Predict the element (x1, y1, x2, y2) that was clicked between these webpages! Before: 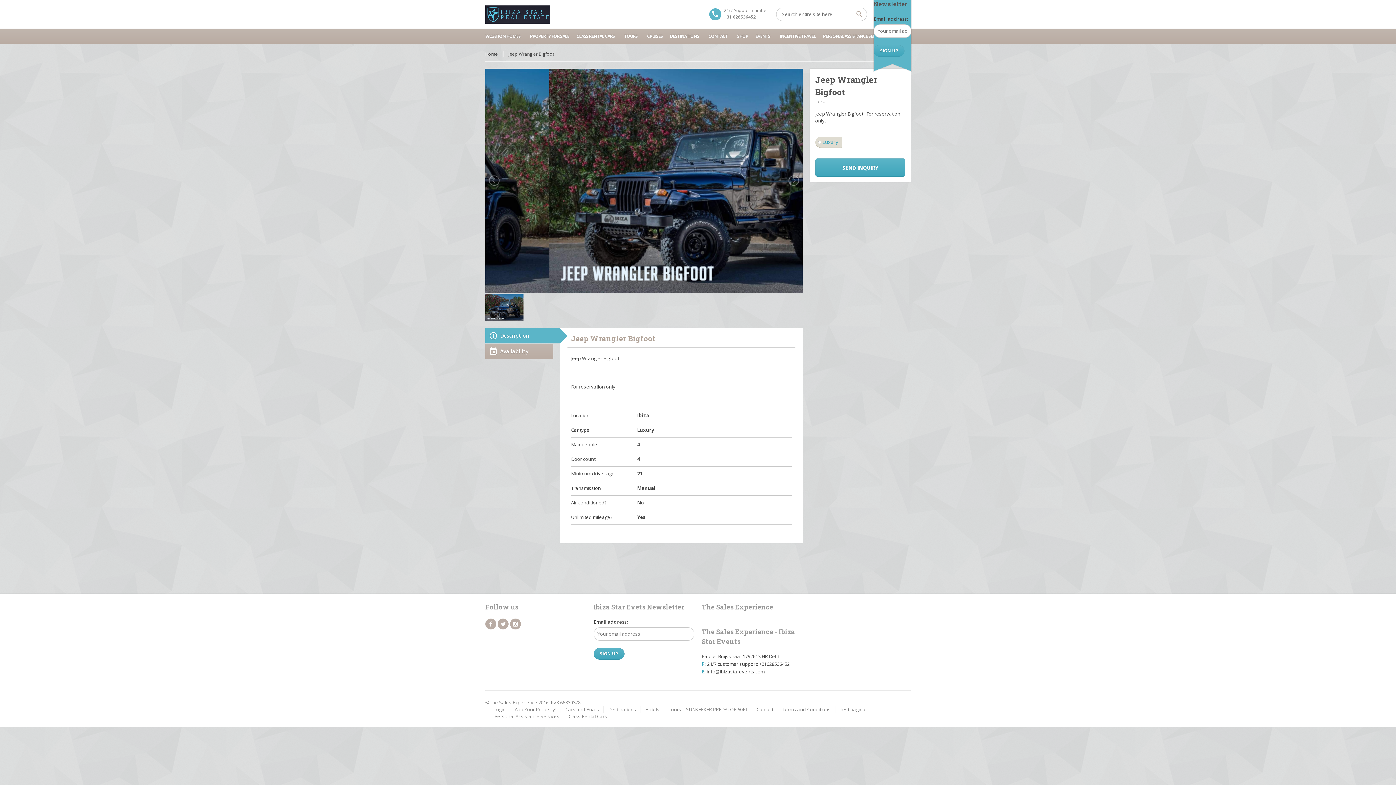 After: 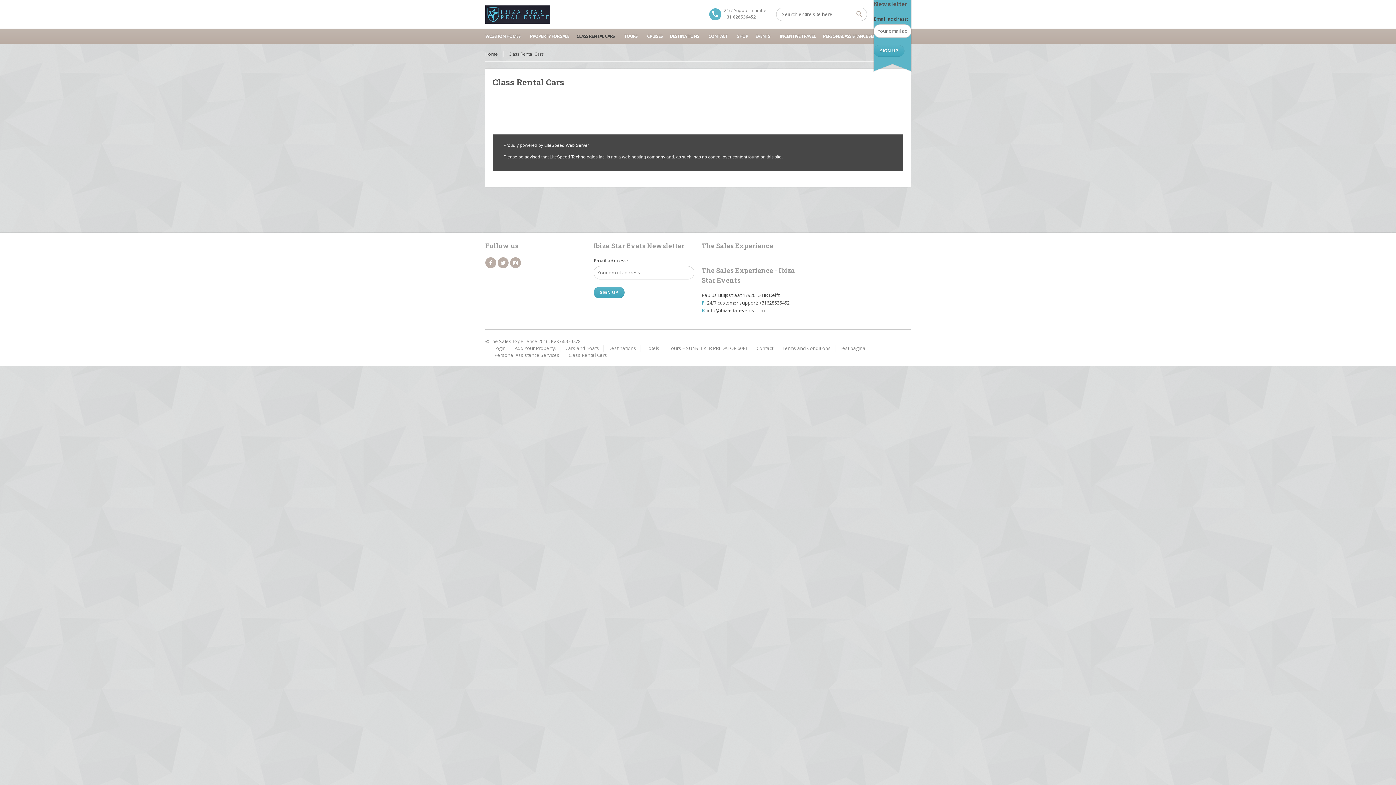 Action: bbox: (576, 29, 624, 43) label: CLASS RENTAL CARS